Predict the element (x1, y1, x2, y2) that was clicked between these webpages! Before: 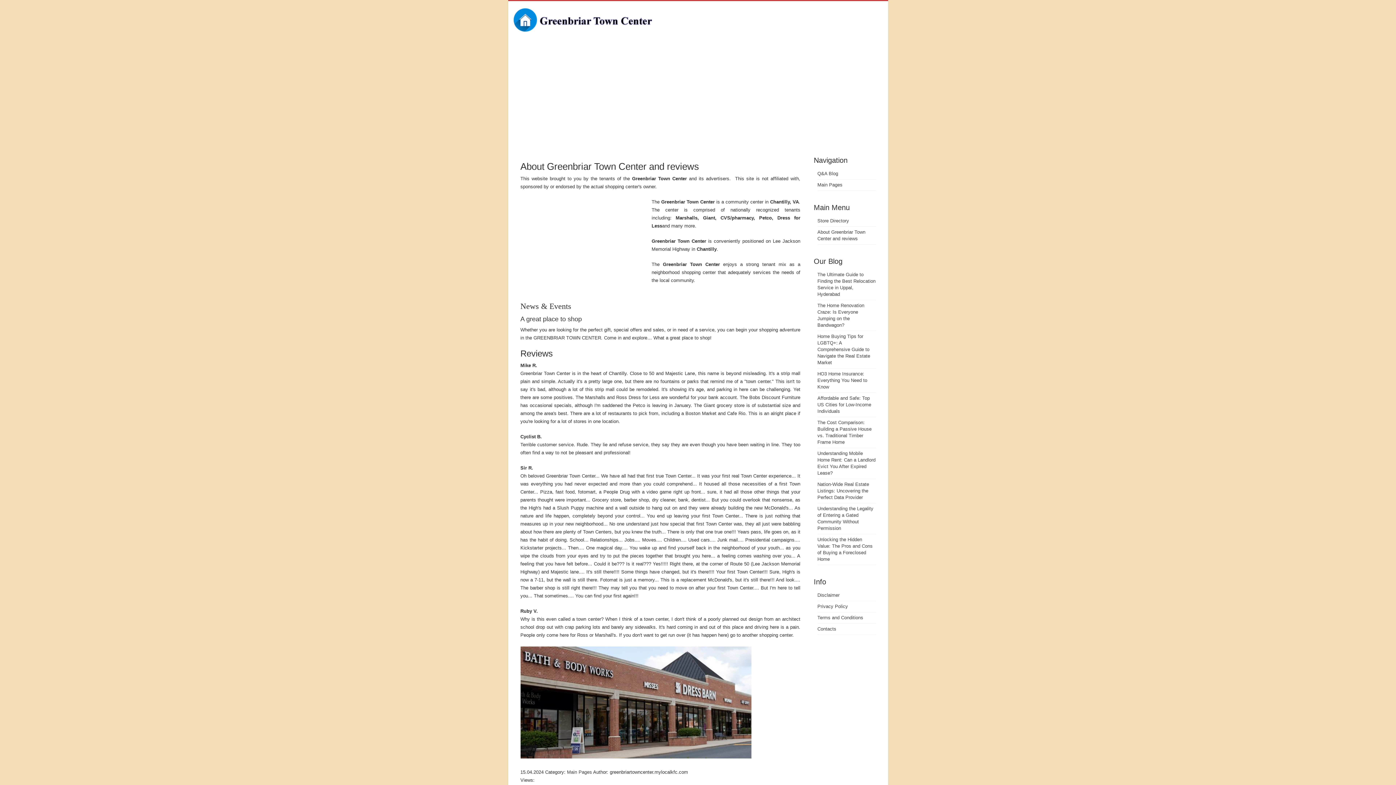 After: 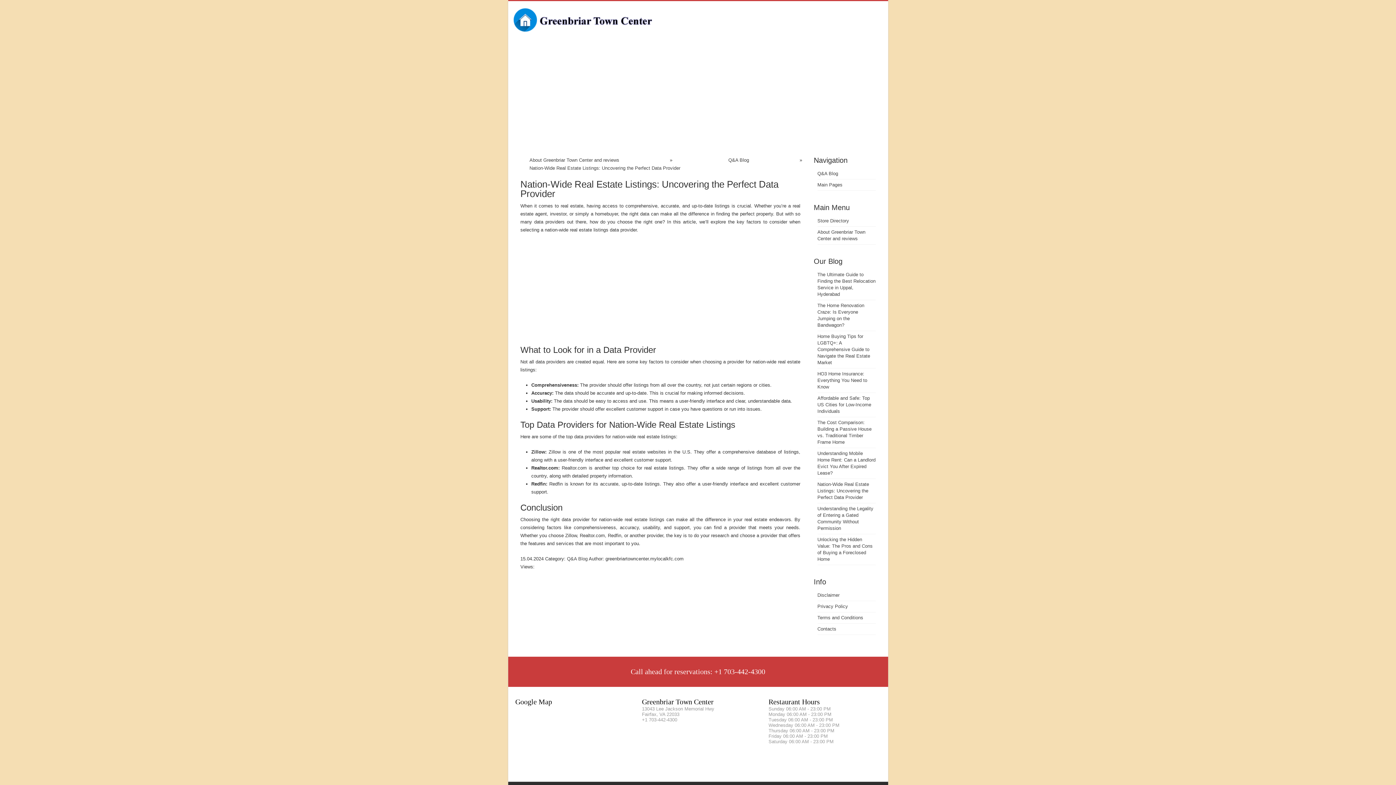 Action: bbox: (817, 481, 869, 500) label: Nation-Wide Real Estate Listings: Uncovering the Perfect Data Provider